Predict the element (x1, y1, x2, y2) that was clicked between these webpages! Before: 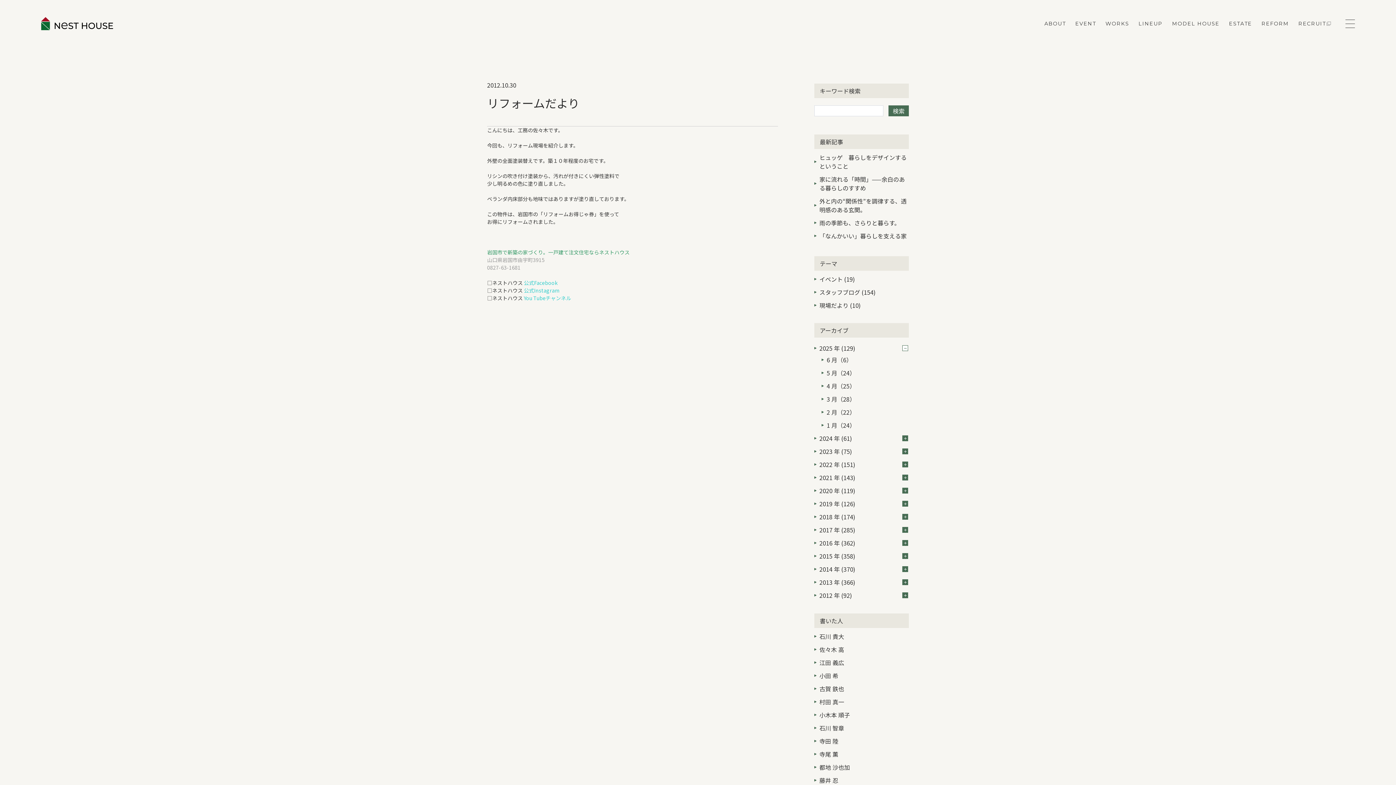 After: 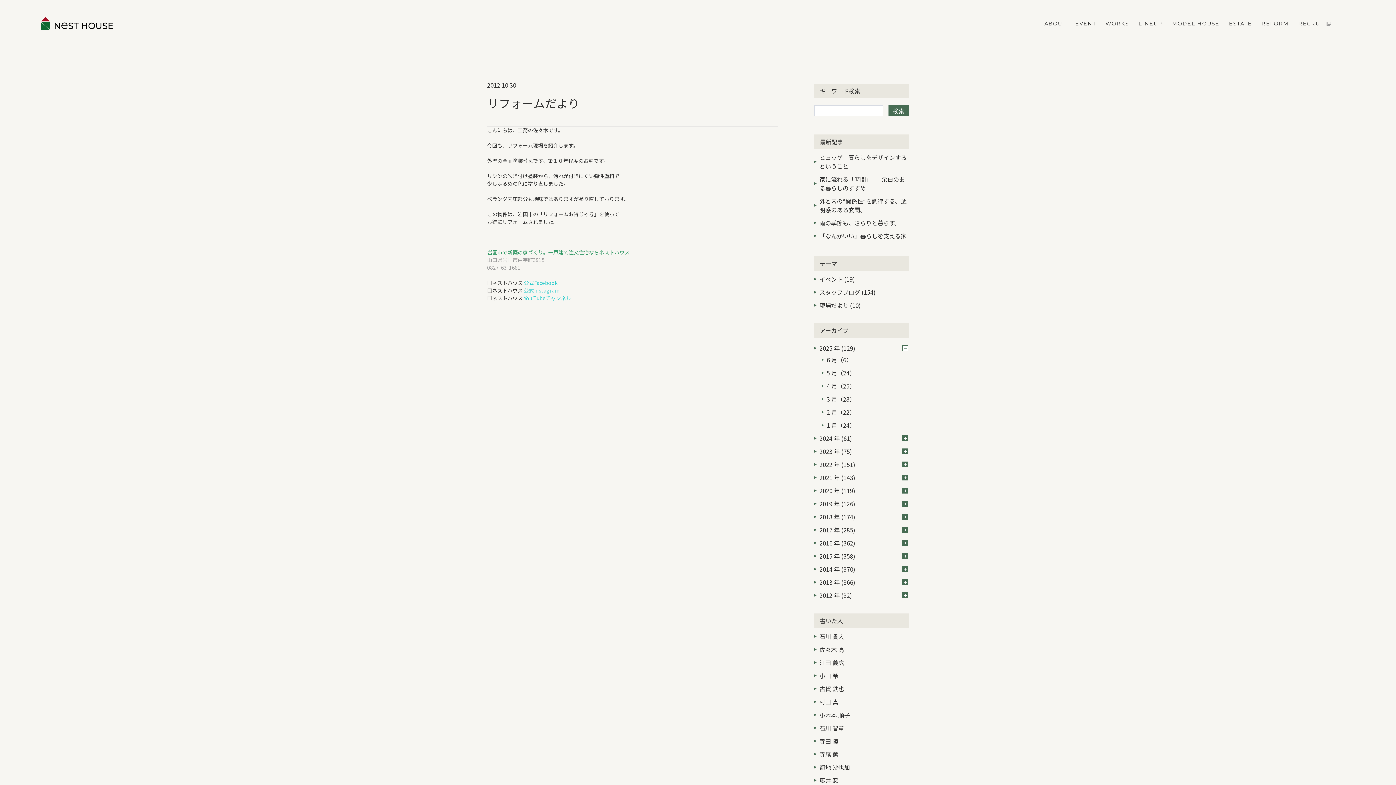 Action: bbox: (524, 286, 560, 294) label: 公式Instagram